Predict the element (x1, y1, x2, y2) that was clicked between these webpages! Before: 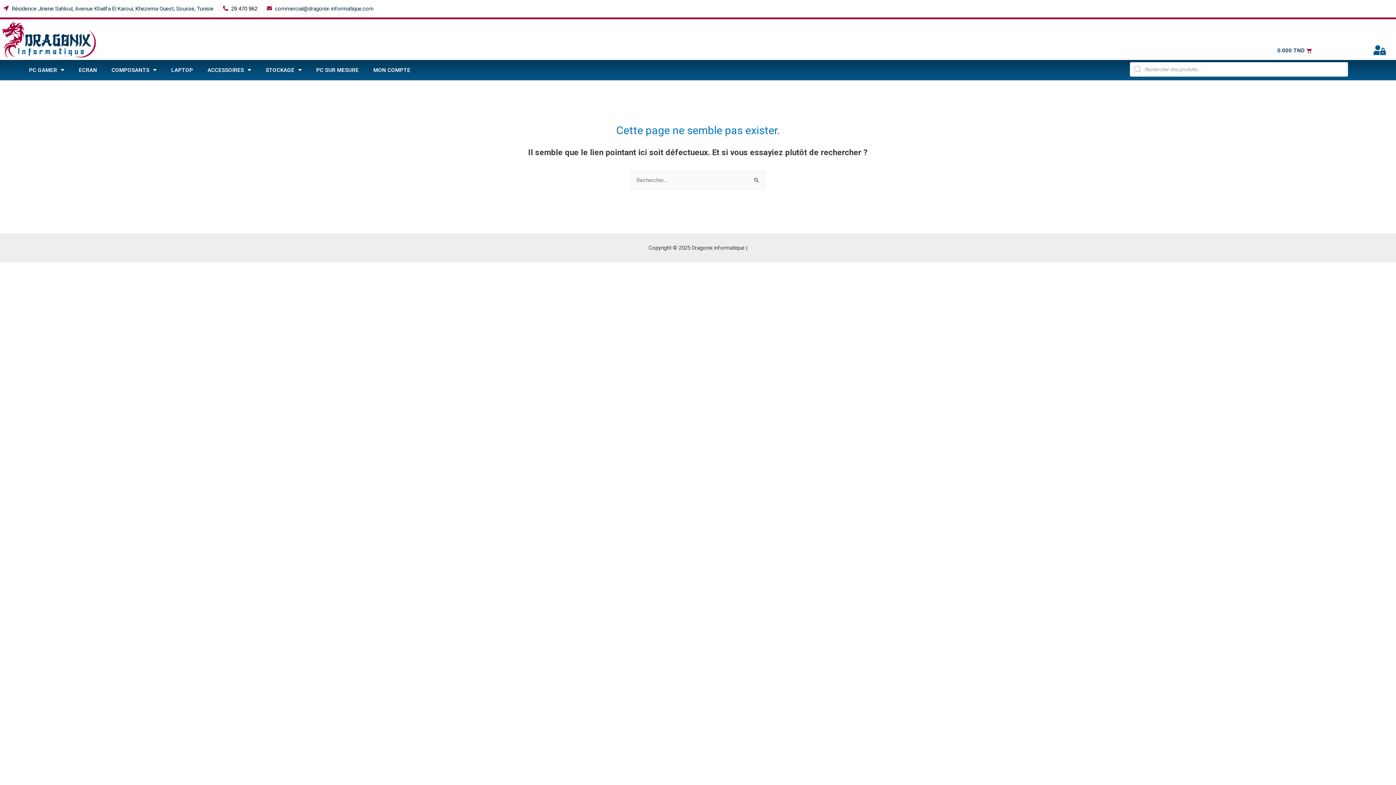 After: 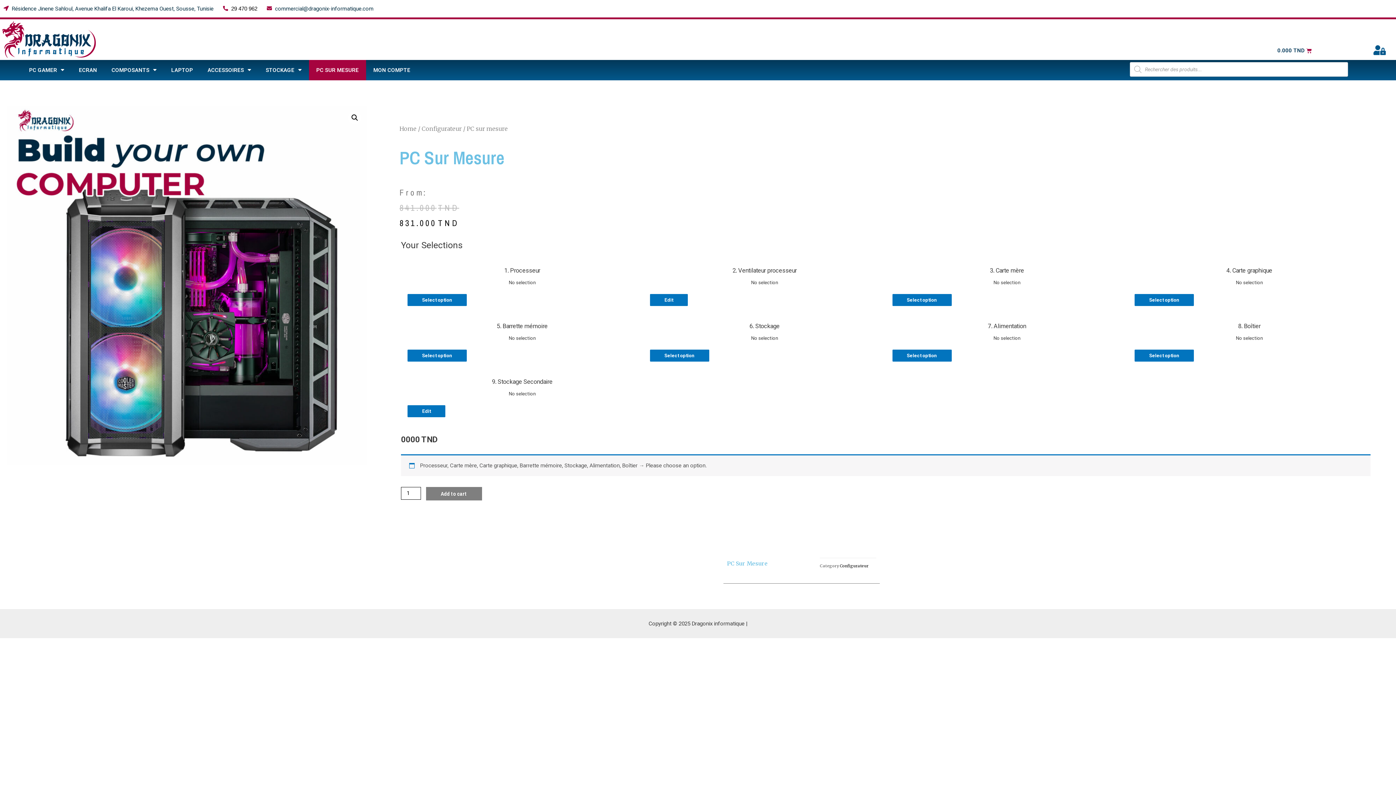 Action: label: PC SUR MESURE bbox: (309, 59, 366, 80)